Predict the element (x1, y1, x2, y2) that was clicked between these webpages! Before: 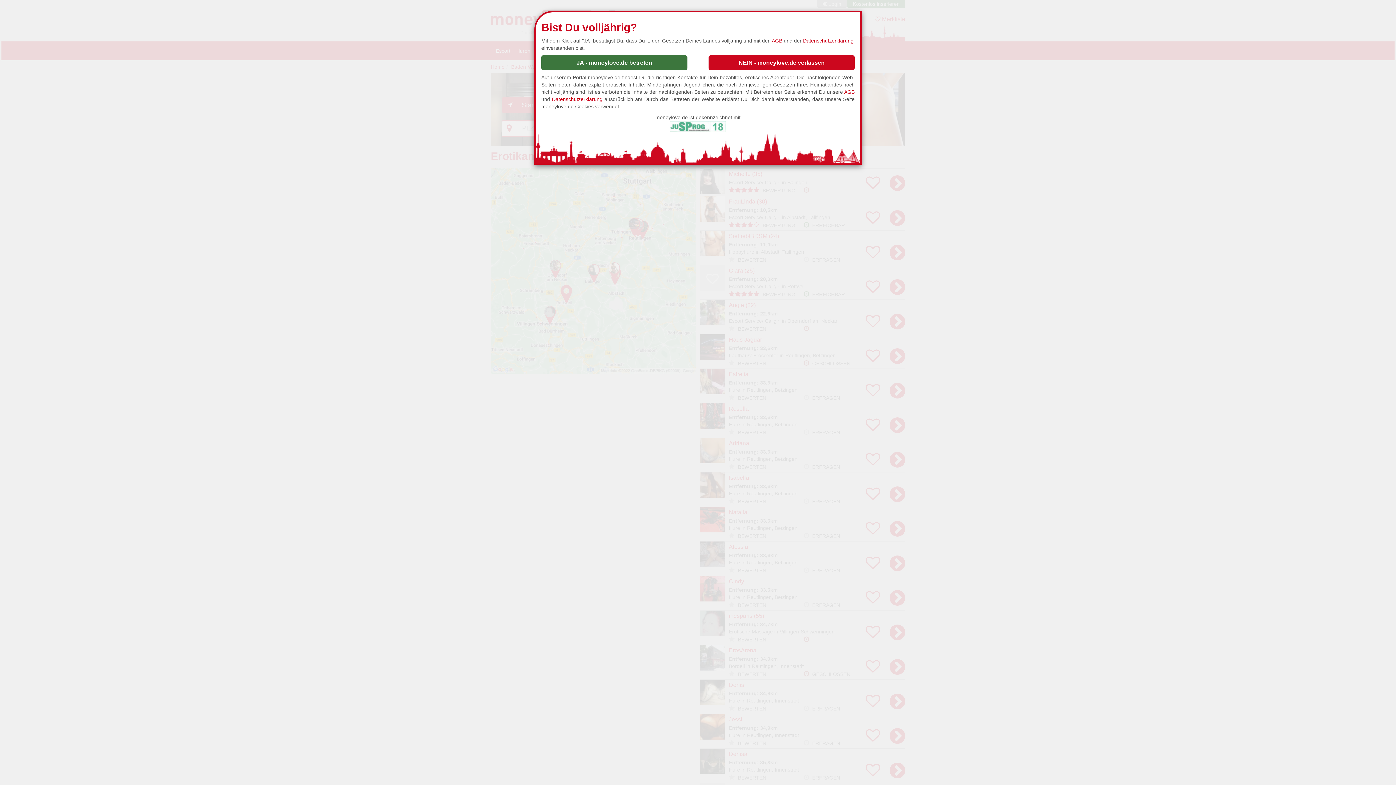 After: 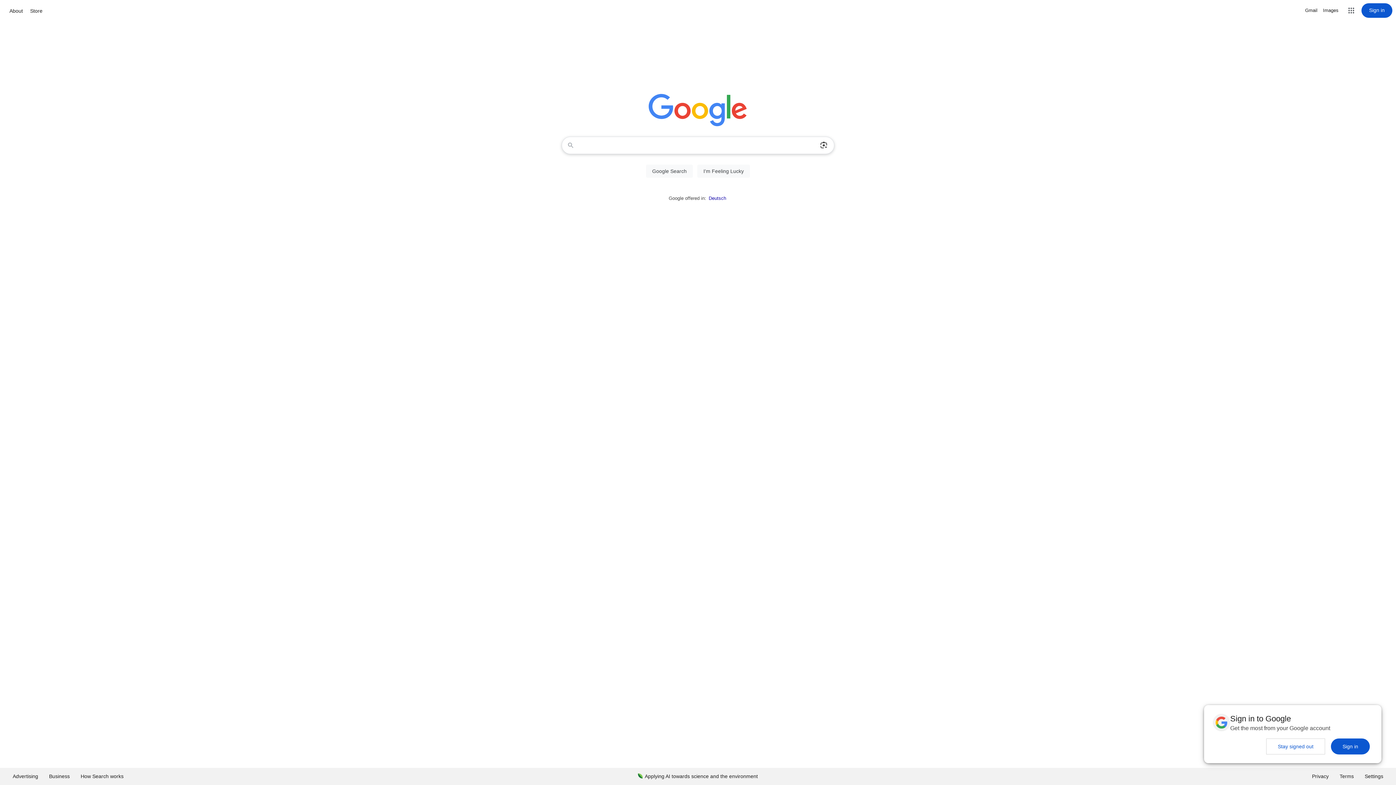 Action: label: NEIN - moneylove.de verlassen bbox: (708, 55, 854, 70)